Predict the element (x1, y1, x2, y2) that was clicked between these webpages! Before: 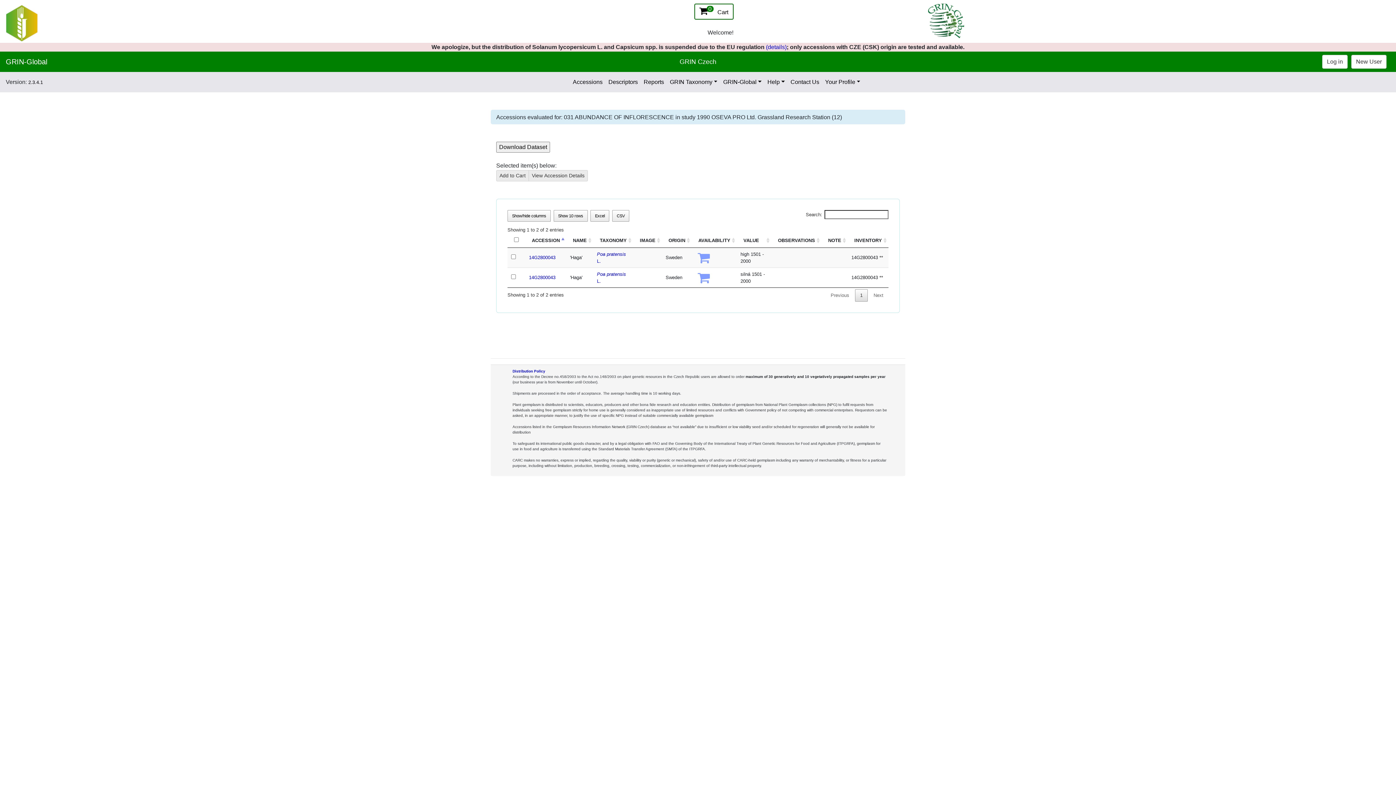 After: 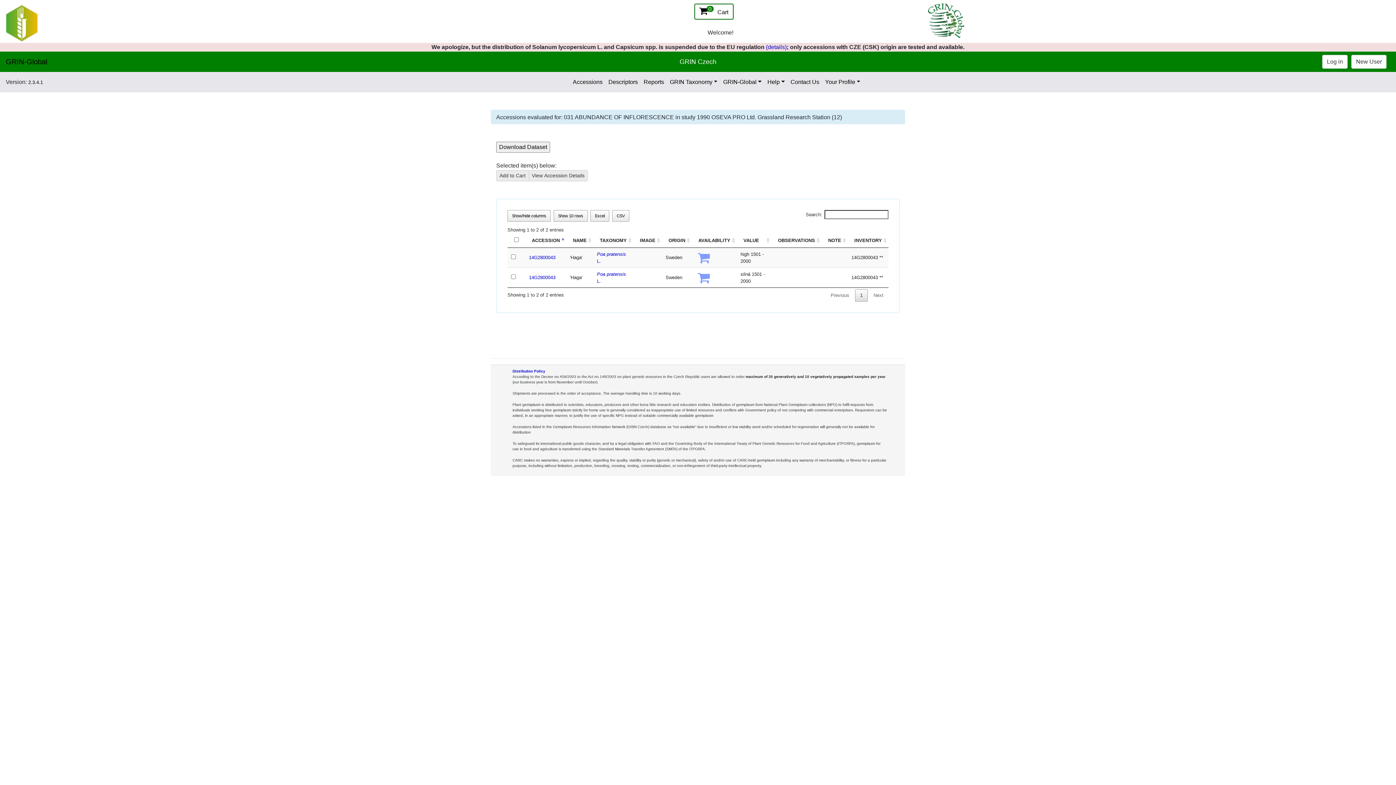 Action: label: GRIN-Global bbox: (5, 54, 467, 69)